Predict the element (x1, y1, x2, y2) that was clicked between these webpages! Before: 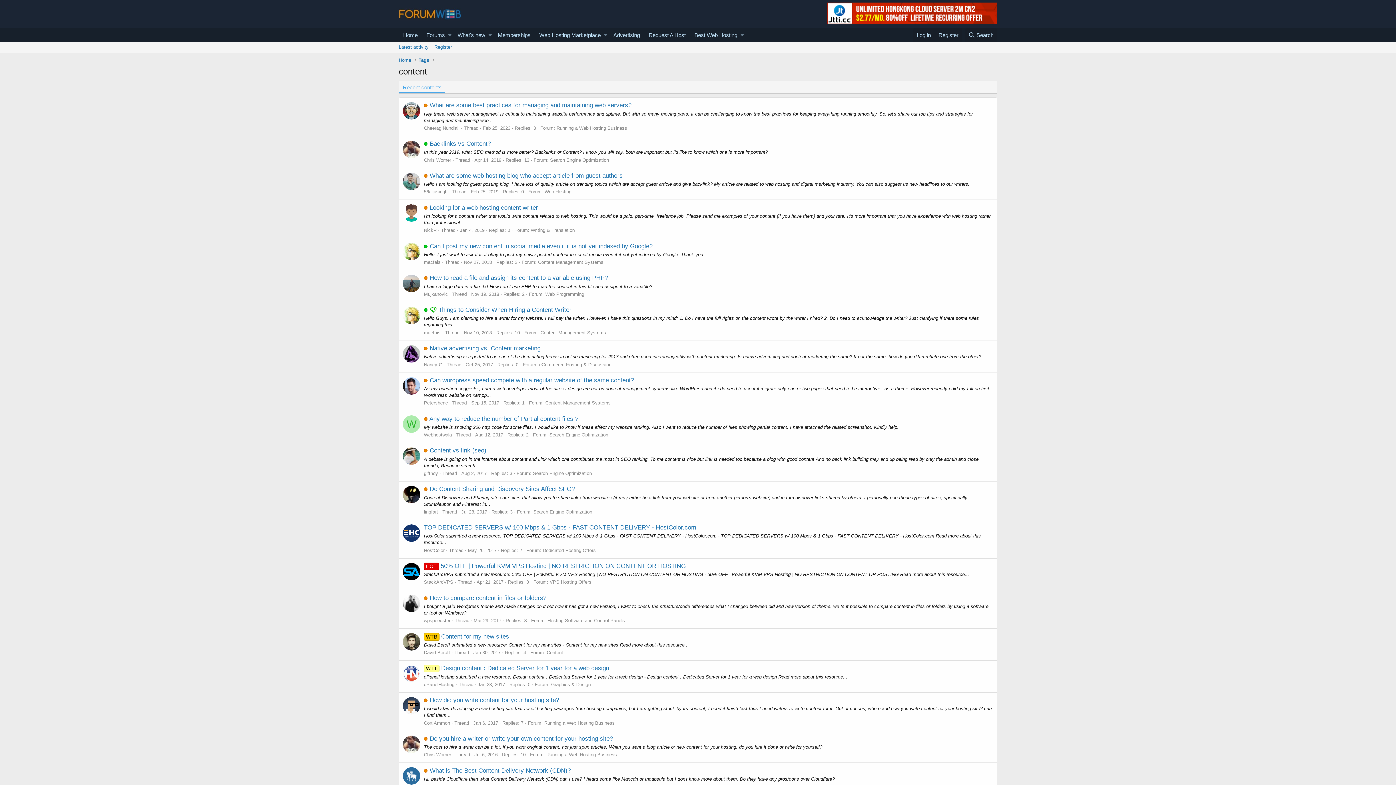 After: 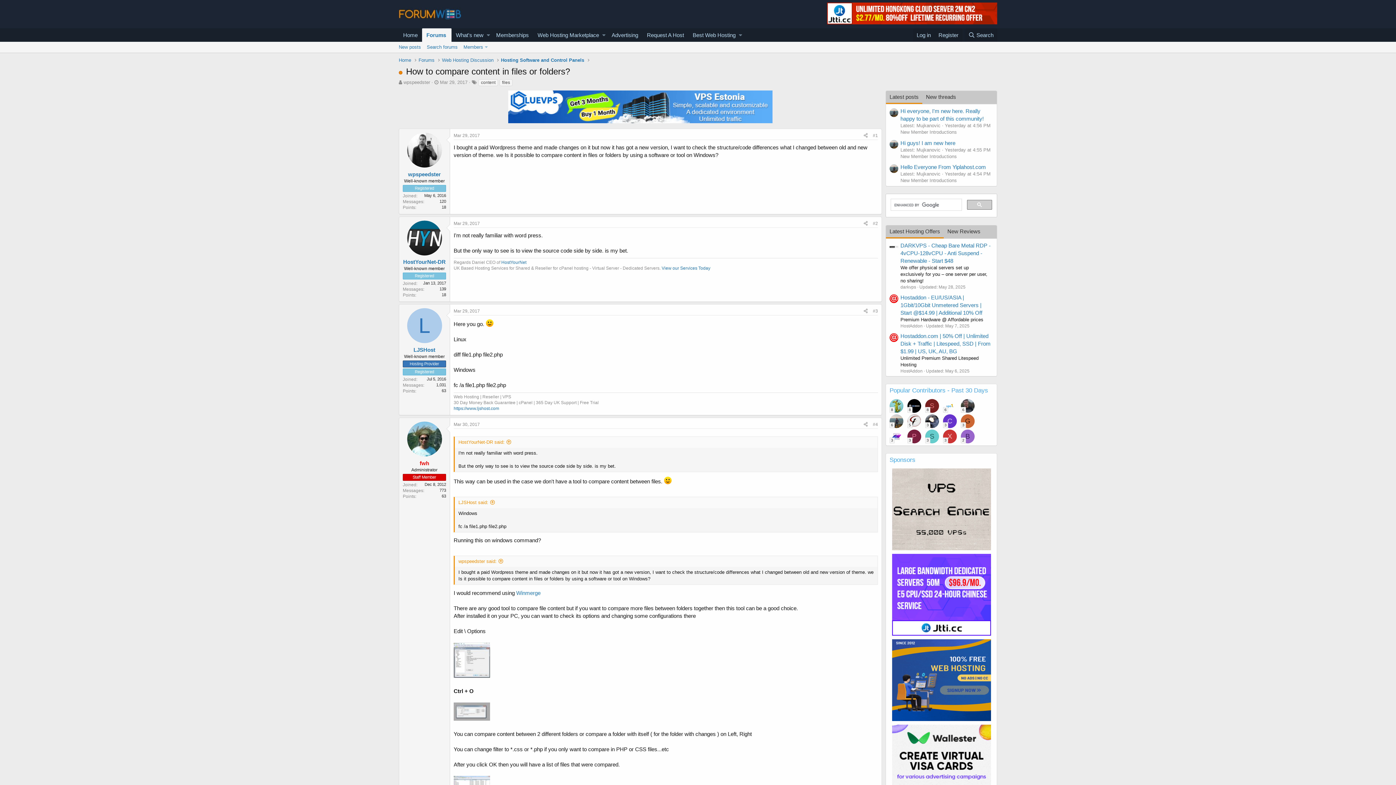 Action: bbox: (429, 594, 546, 601) label: How to compare content in files or folders?